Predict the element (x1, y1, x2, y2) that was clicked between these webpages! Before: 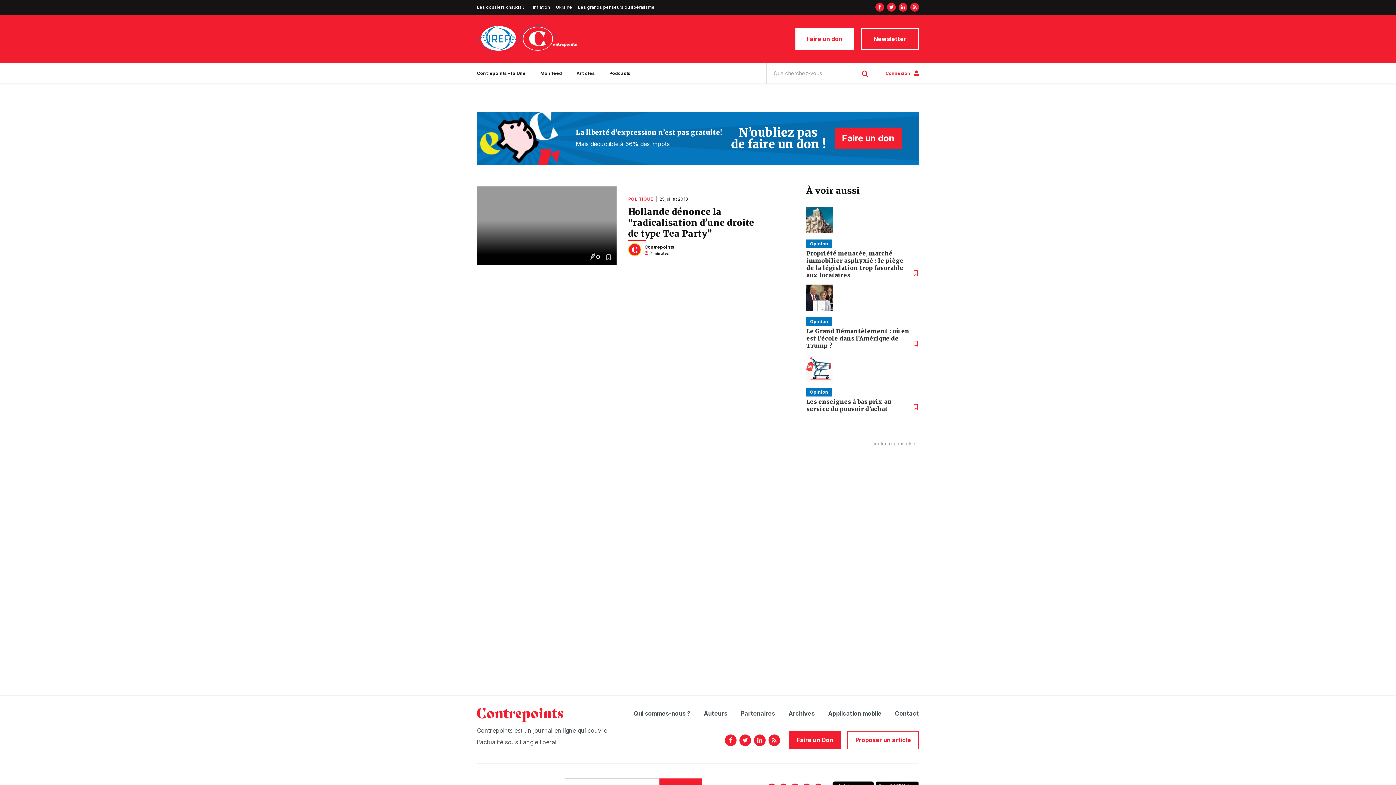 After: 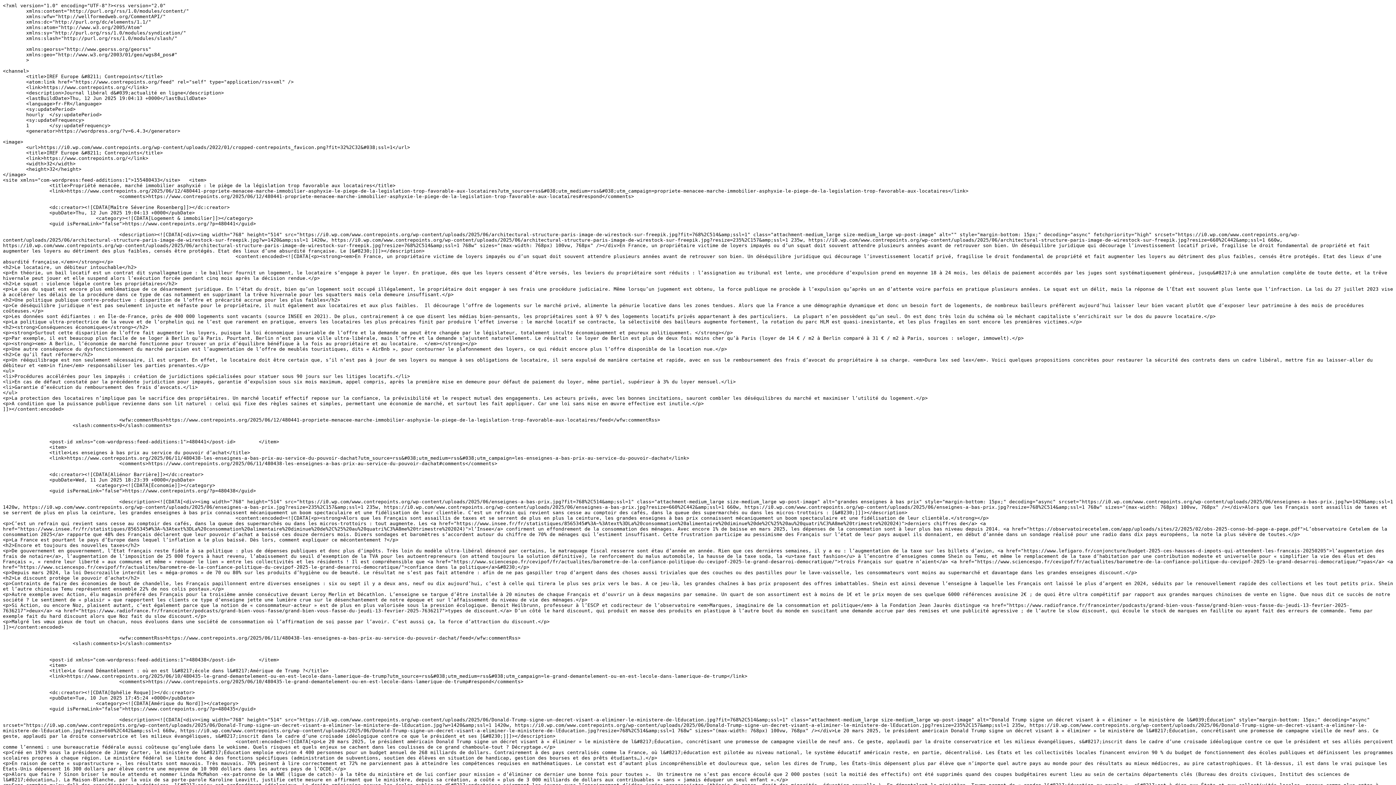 Action: bbox: (768, 734, 780, 746)